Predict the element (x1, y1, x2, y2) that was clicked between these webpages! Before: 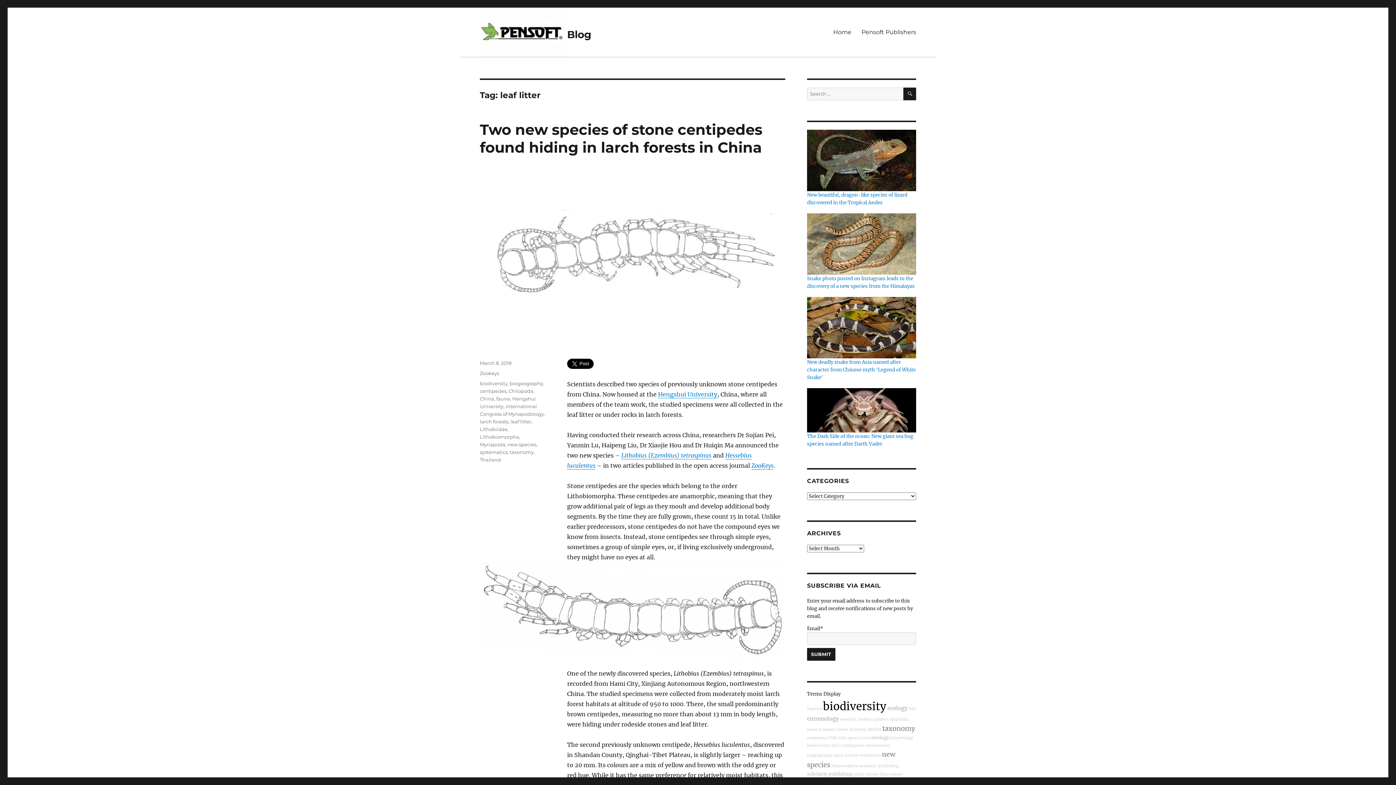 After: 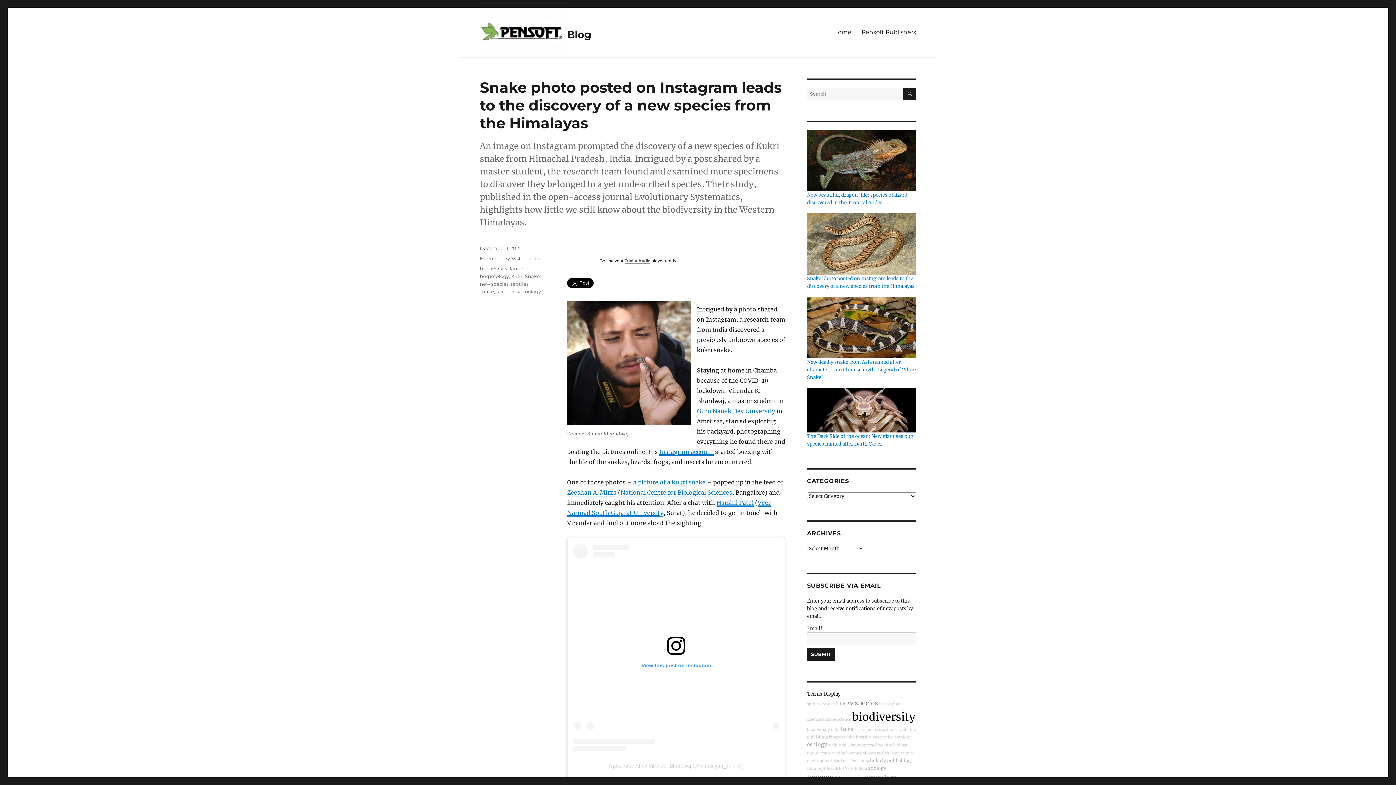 Action: bbox: (807, 240, 916, 246)